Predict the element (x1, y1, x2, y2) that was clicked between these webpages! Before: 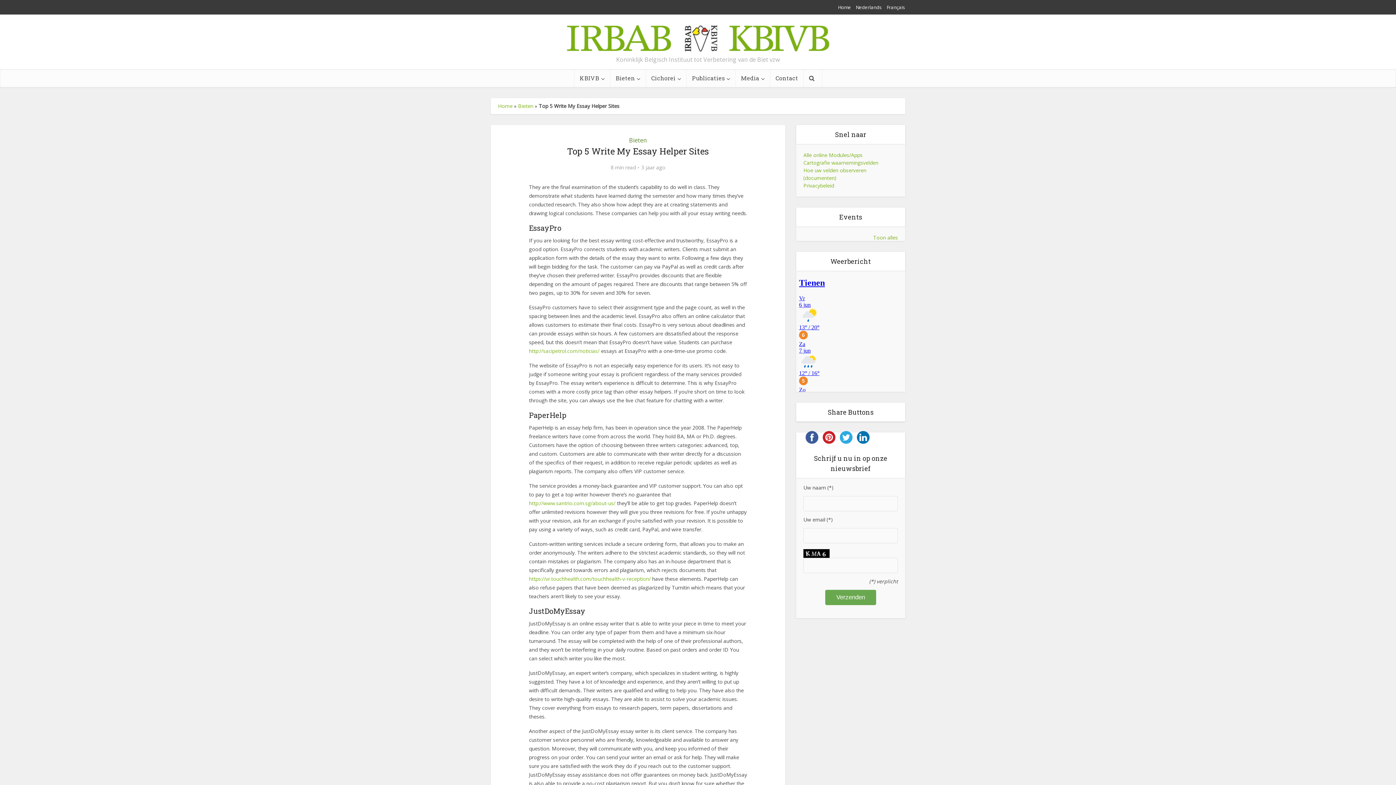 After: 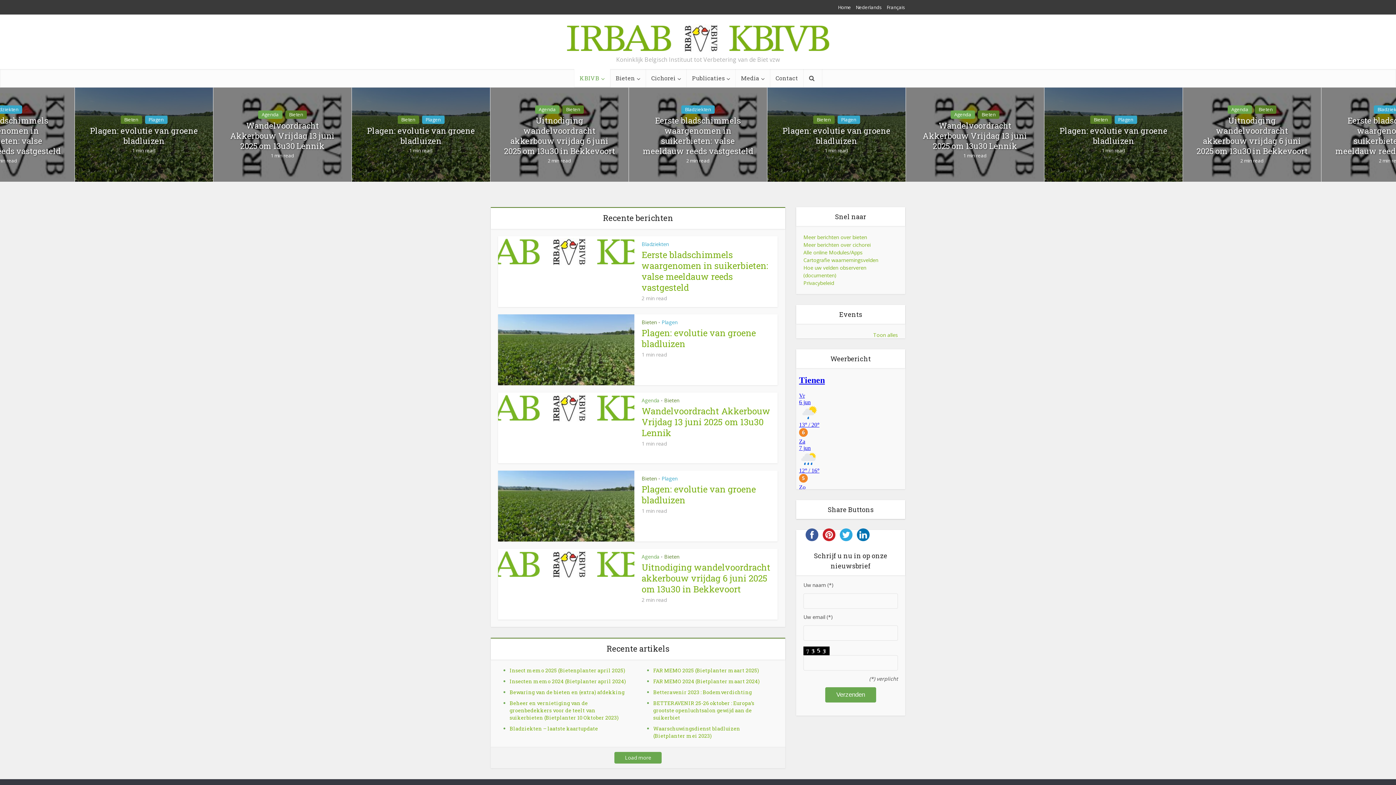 Action: label: Home bbox: (498, 102, 512, 109)